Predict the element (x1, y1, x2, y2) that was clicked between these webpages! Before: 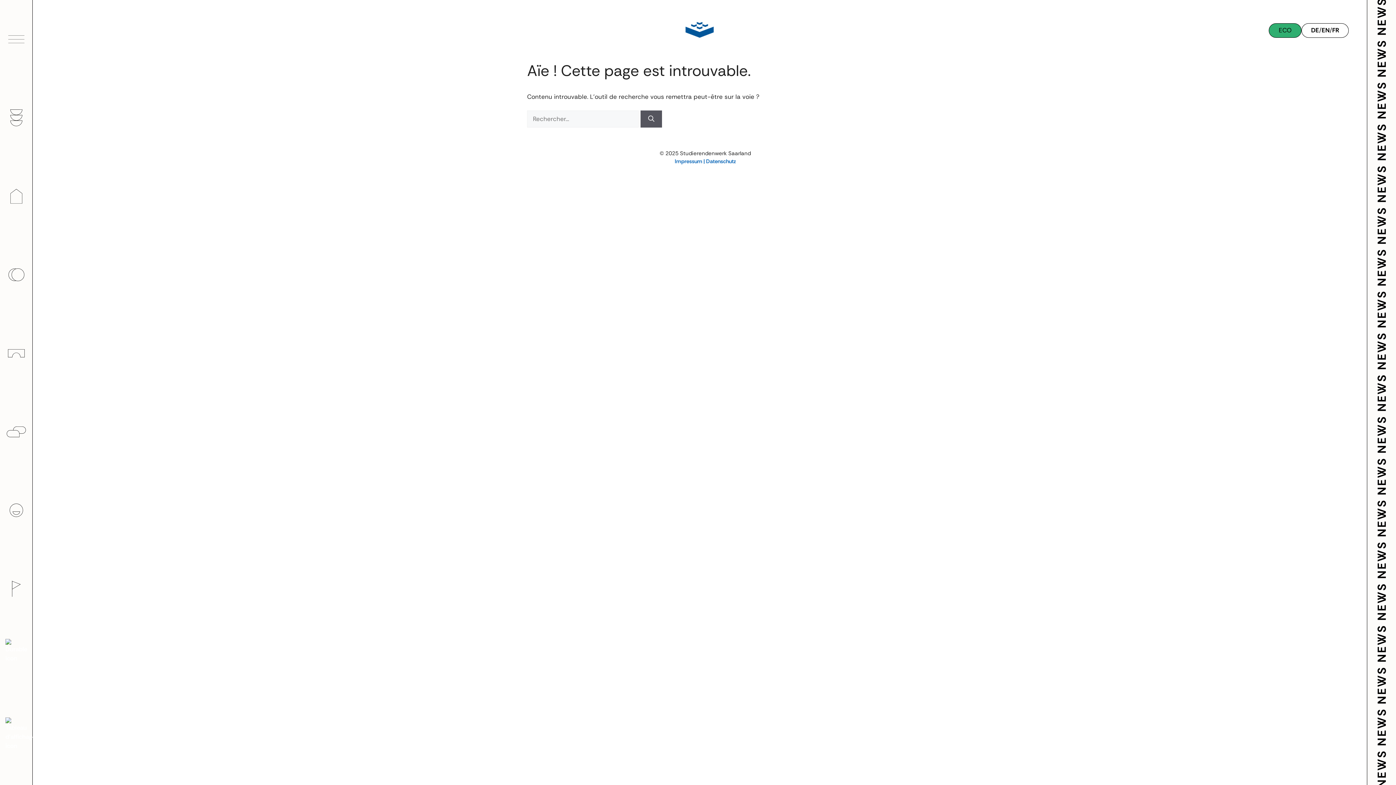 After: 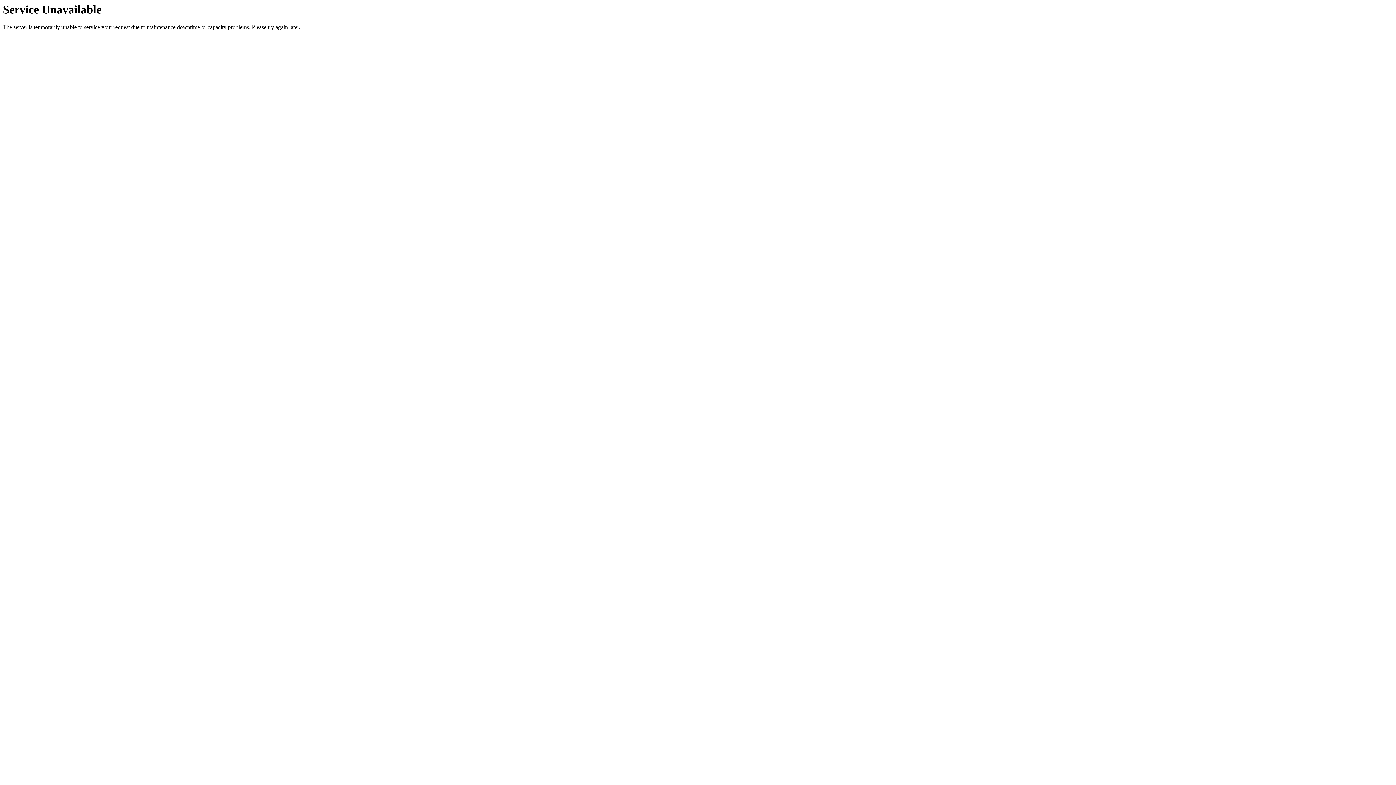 Action: label: Impressum |  bbox: (674, 157, 706, 165)